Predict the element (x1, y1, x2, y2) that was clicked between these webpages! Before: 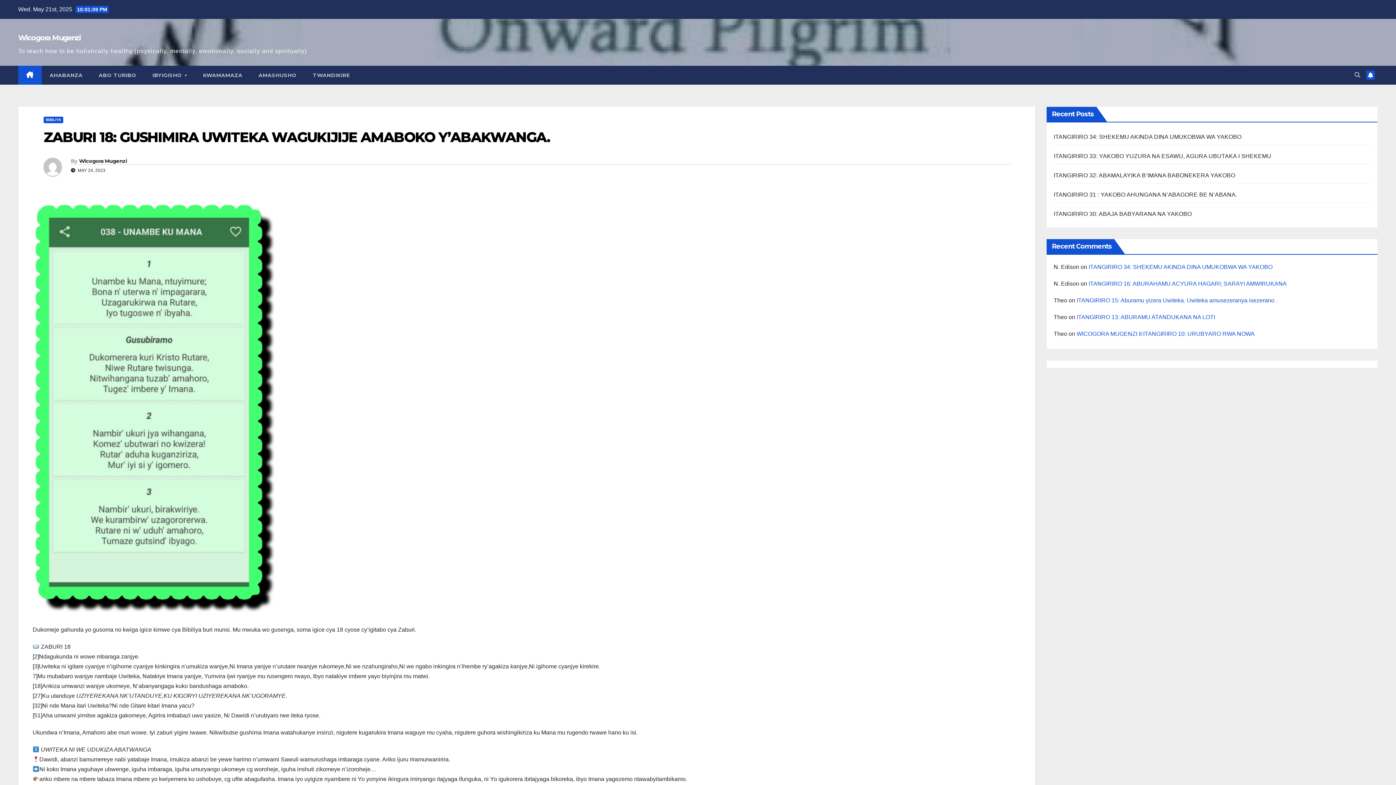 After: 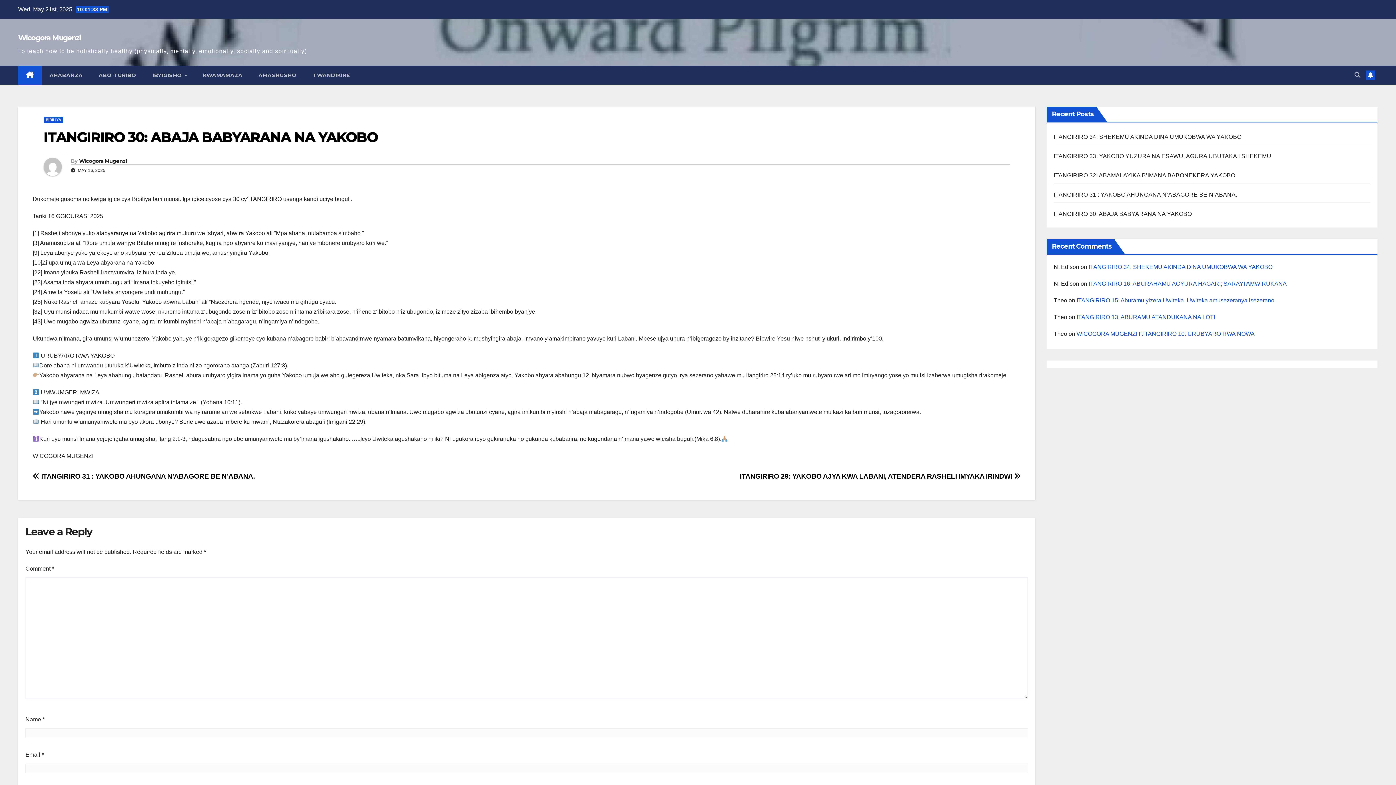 Action: bbox: (1054, 210, 1192, 217) label: ITANGIRIRO 30: ABAJA BABYARANA NA YAKOBO